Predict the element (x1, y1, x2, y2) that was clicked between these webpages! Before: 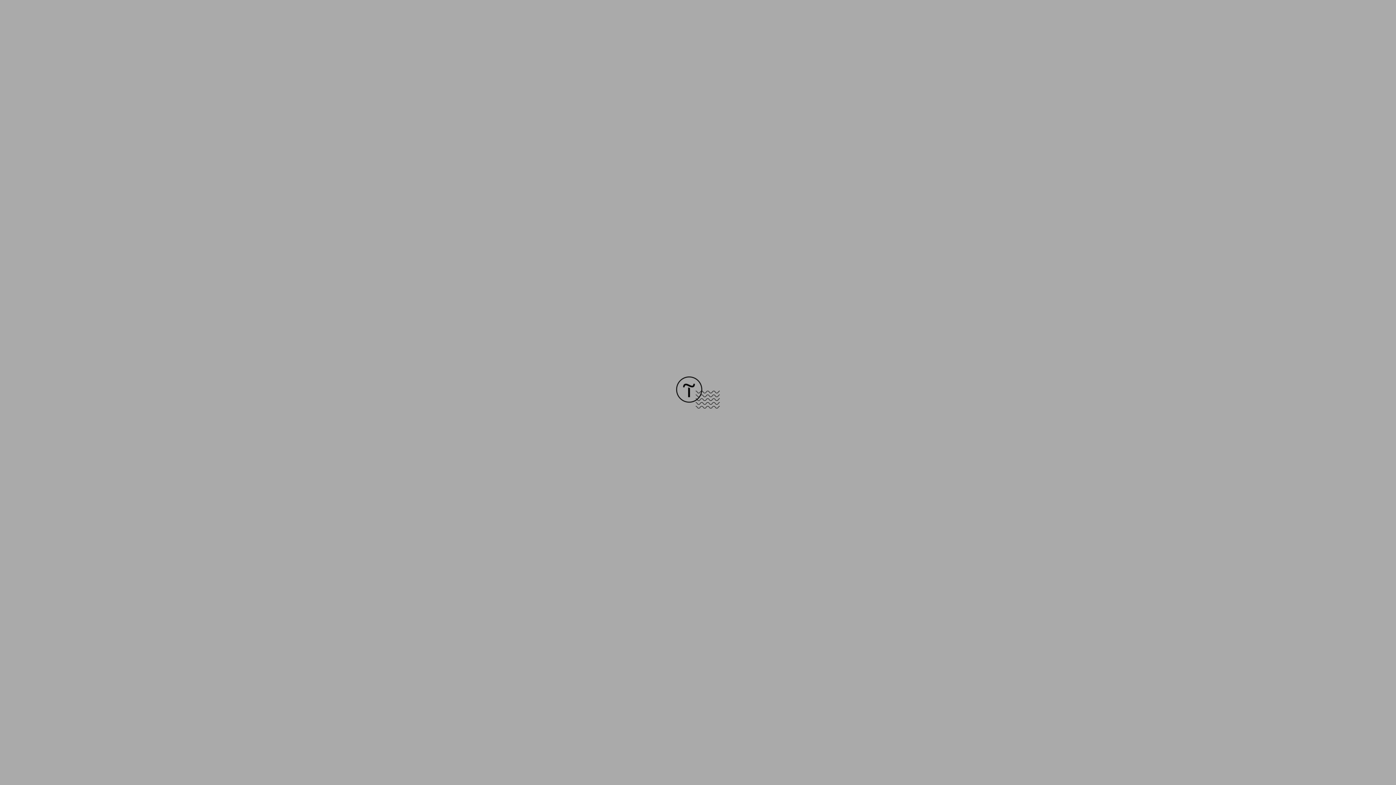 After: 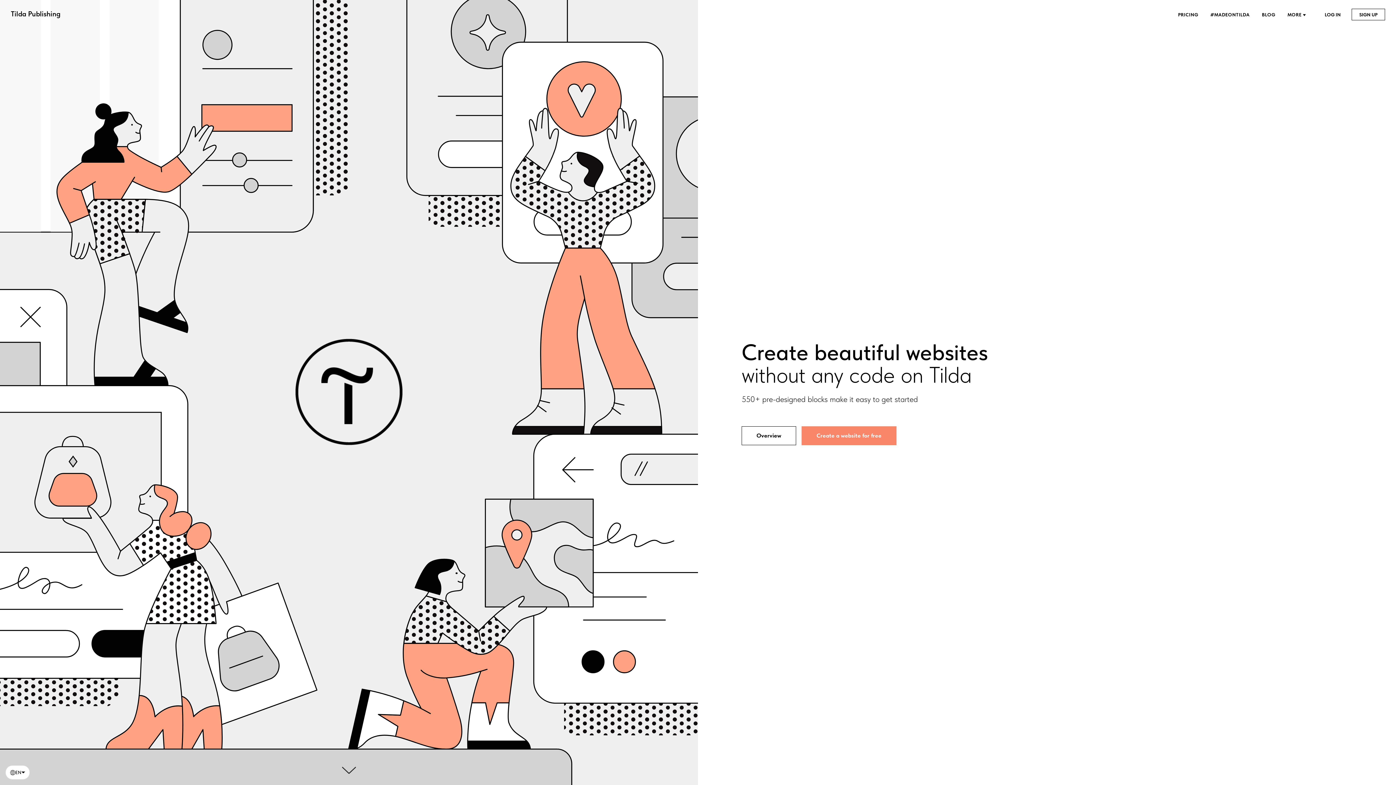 Action: bbox: (676, 403, 720, 409)